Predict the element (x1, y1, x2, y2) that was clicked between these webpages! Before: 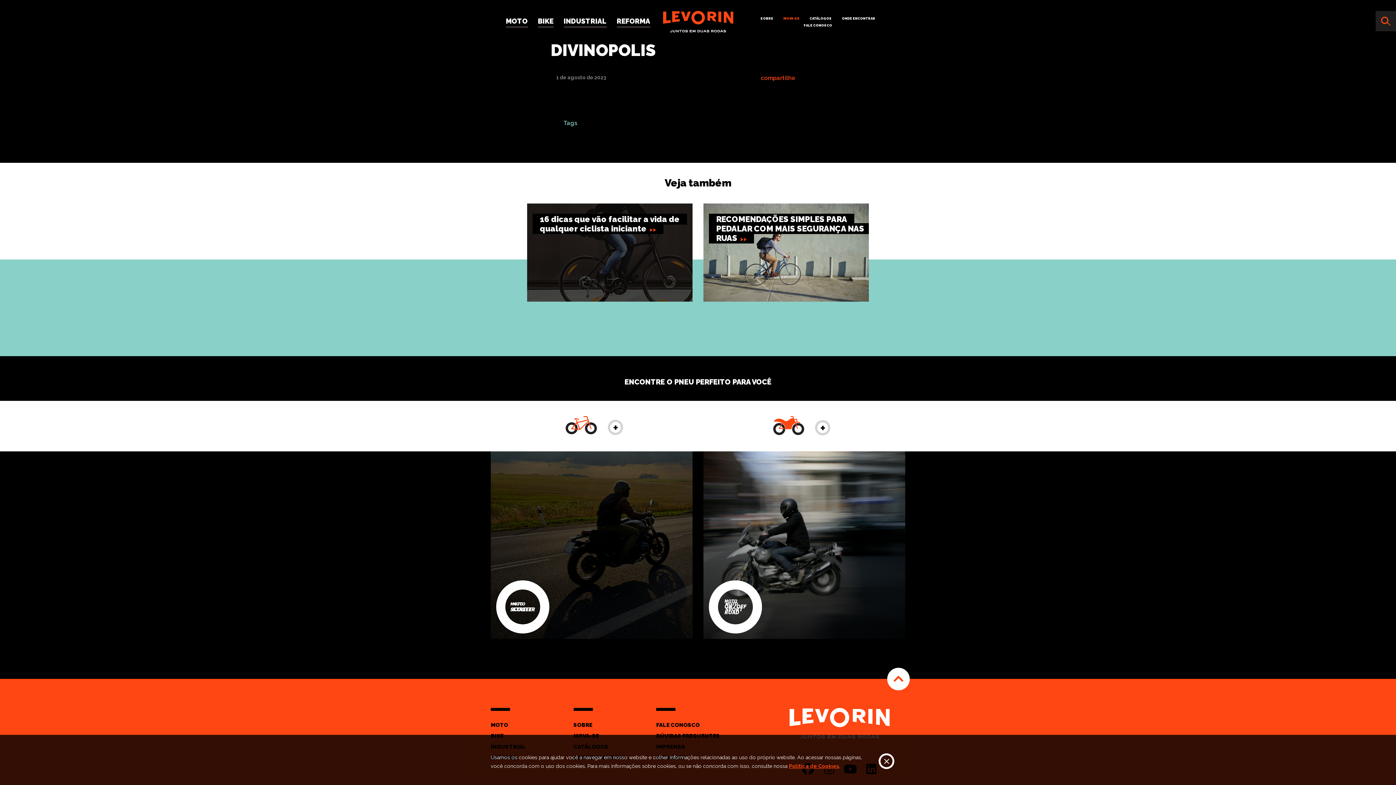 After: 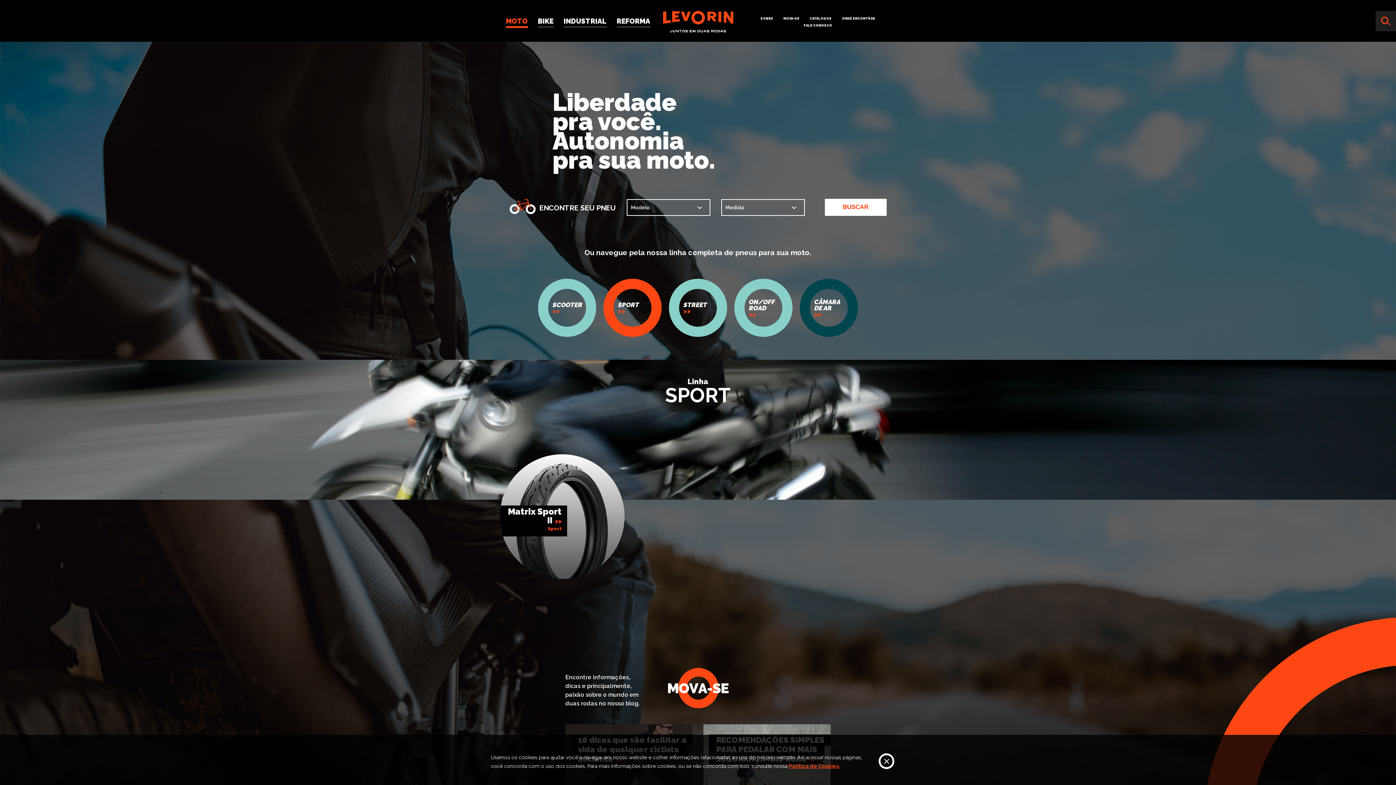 Action: label: MOTO SPORT bbox: (703, 451, 905, 639)